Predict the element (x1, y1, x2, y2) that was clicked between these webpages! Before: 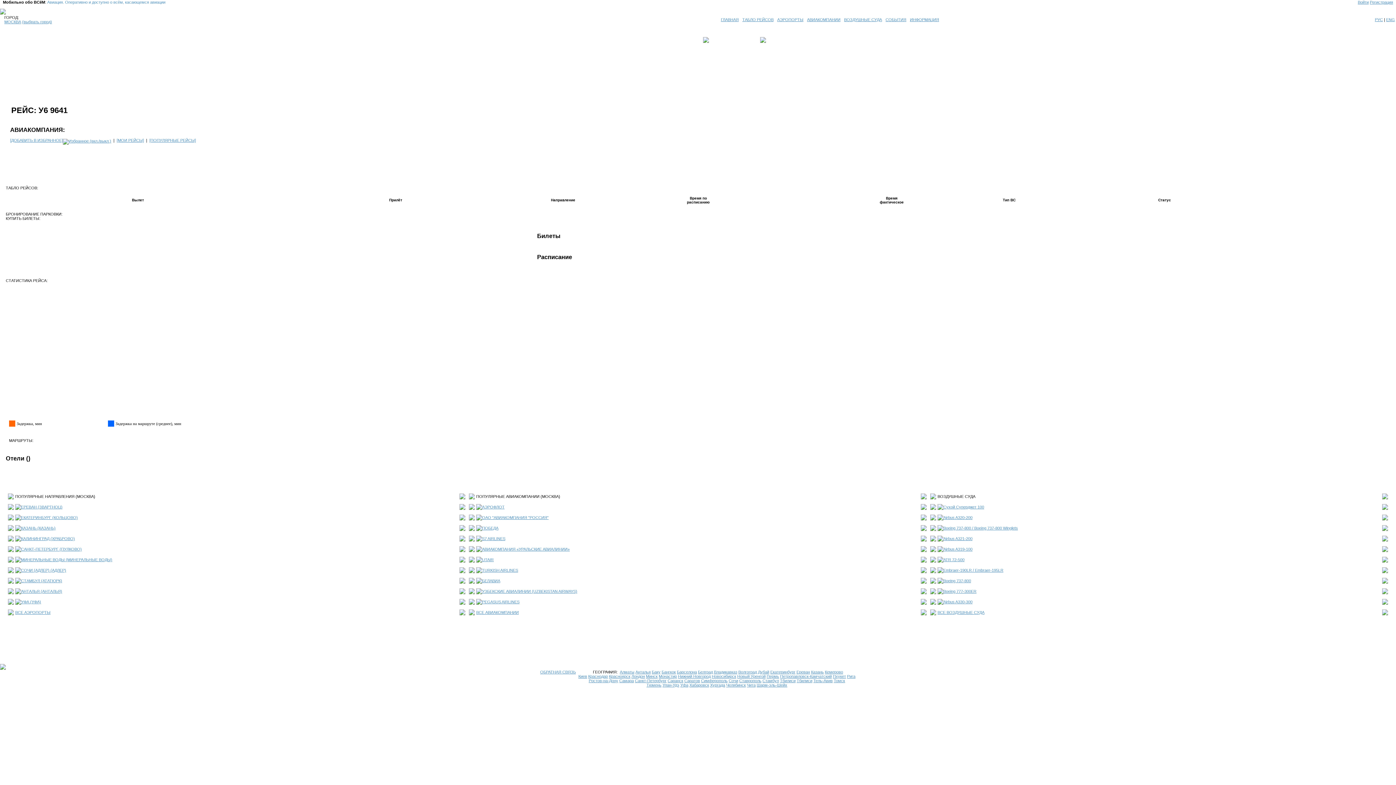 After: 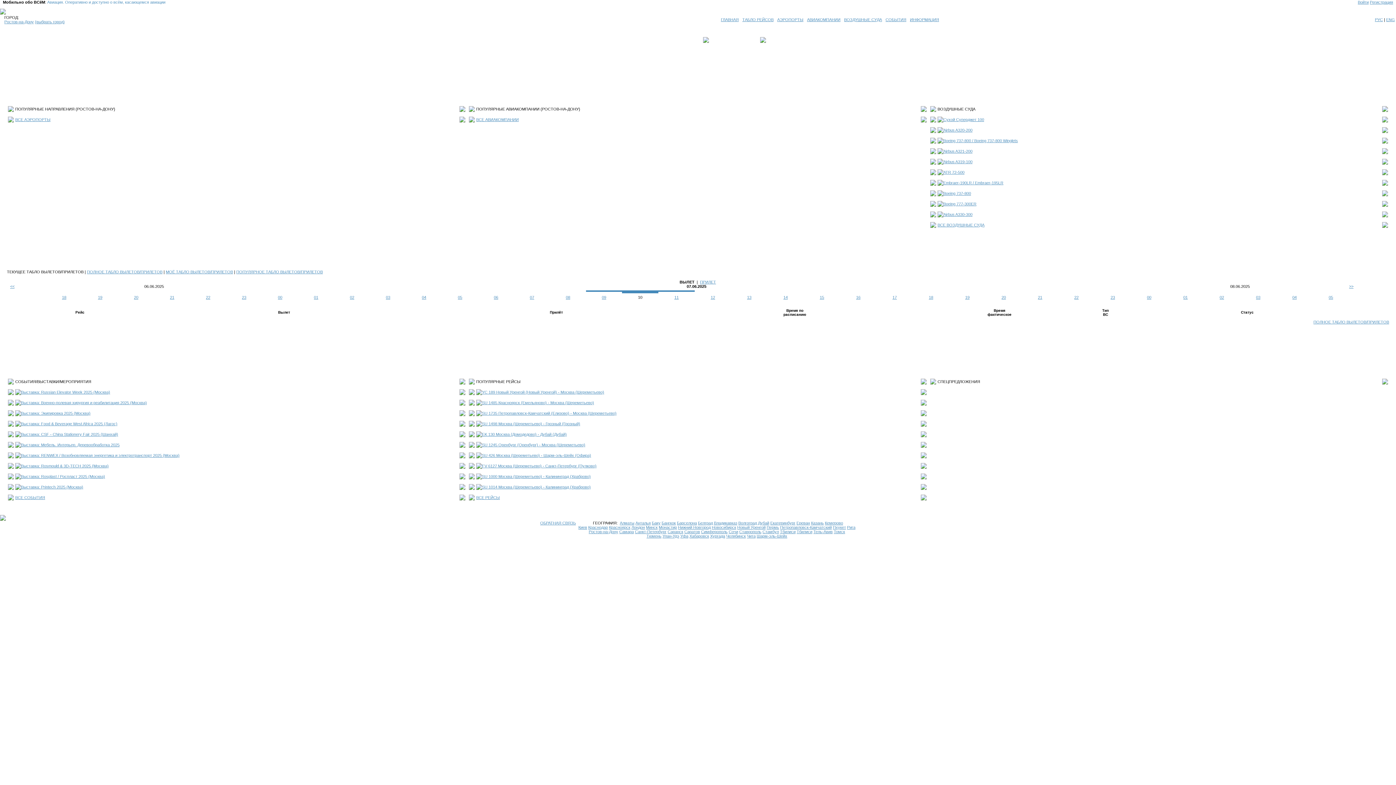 Action: bbox: (588, 678, 618, 683) label: Ростов-на-Дону